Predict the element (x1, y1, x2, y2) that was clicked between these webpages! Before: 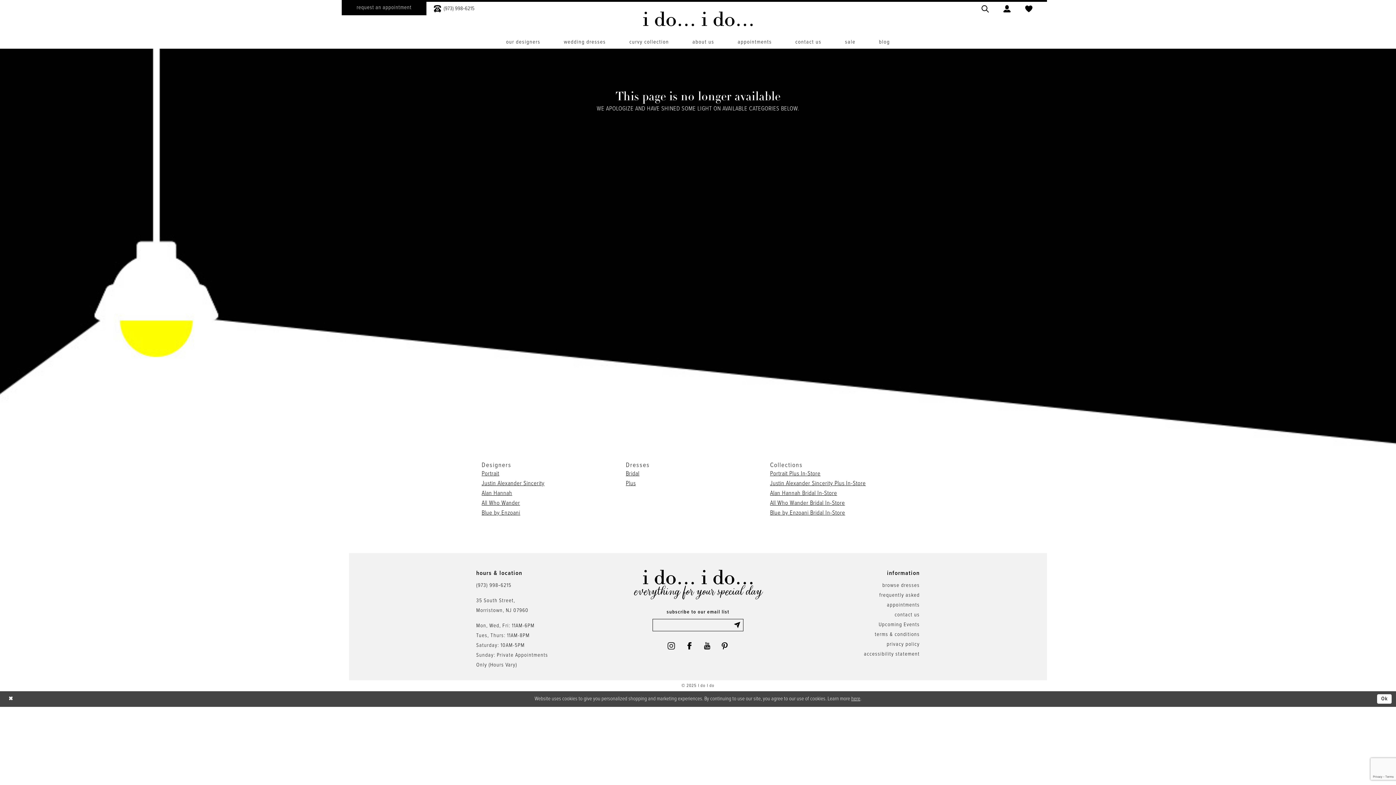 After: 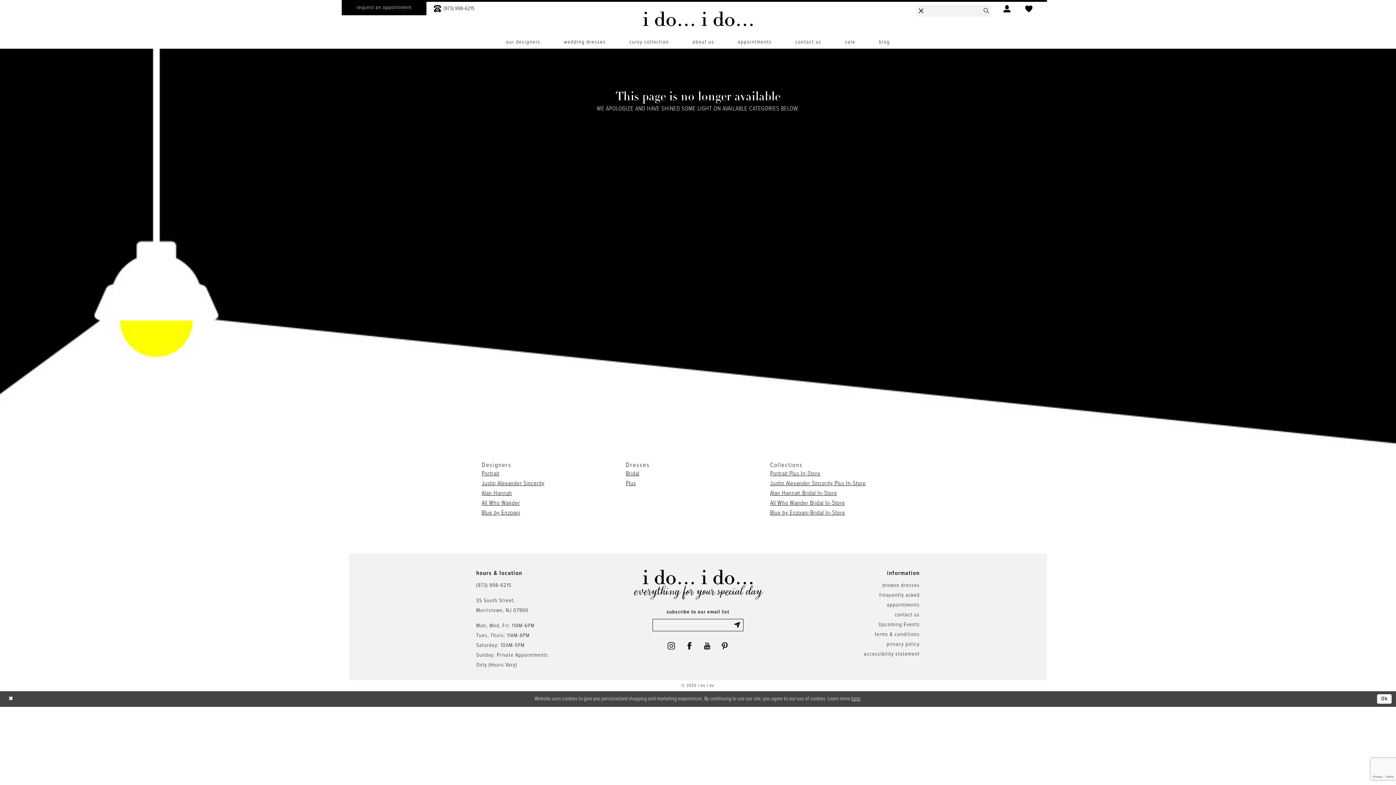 Action: bbox: (974, 0, 996, 15) label: Show search